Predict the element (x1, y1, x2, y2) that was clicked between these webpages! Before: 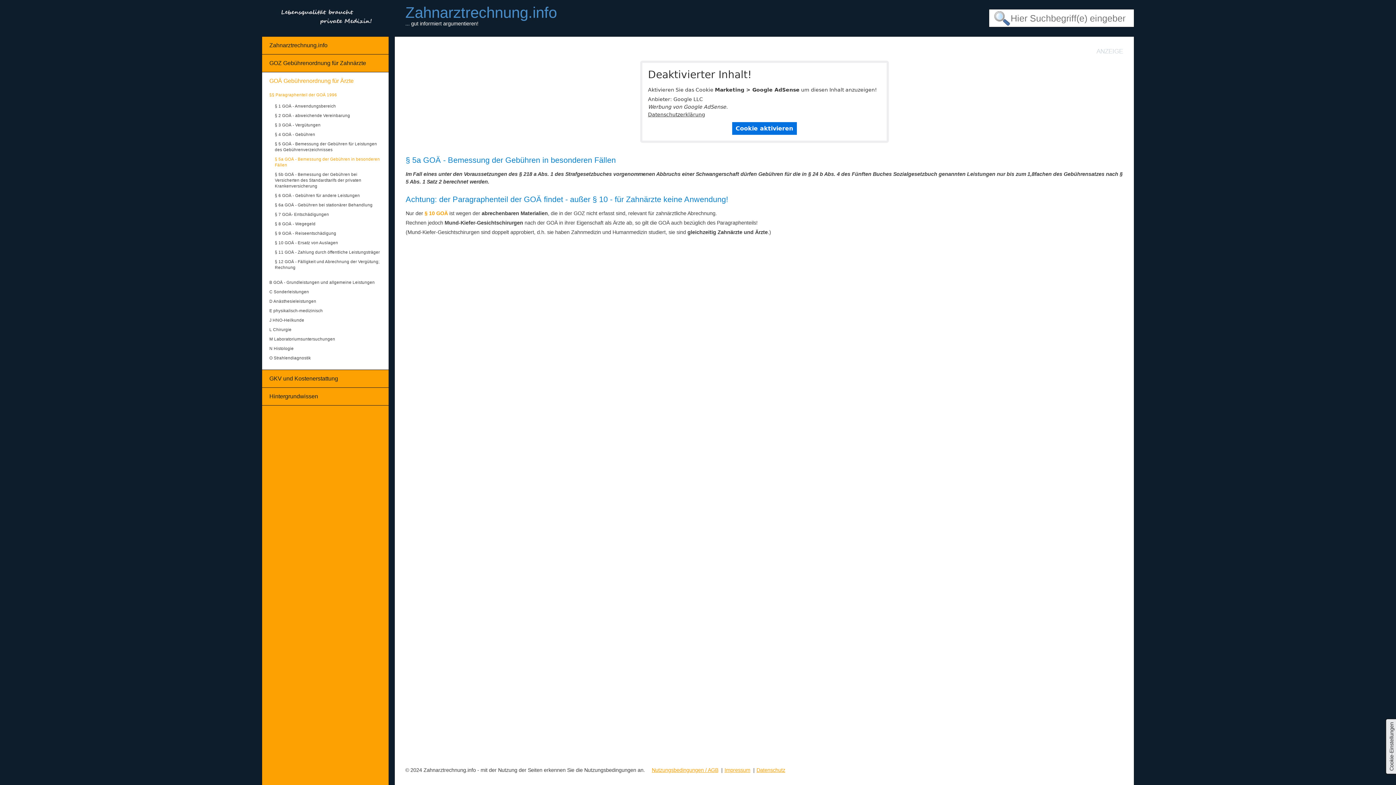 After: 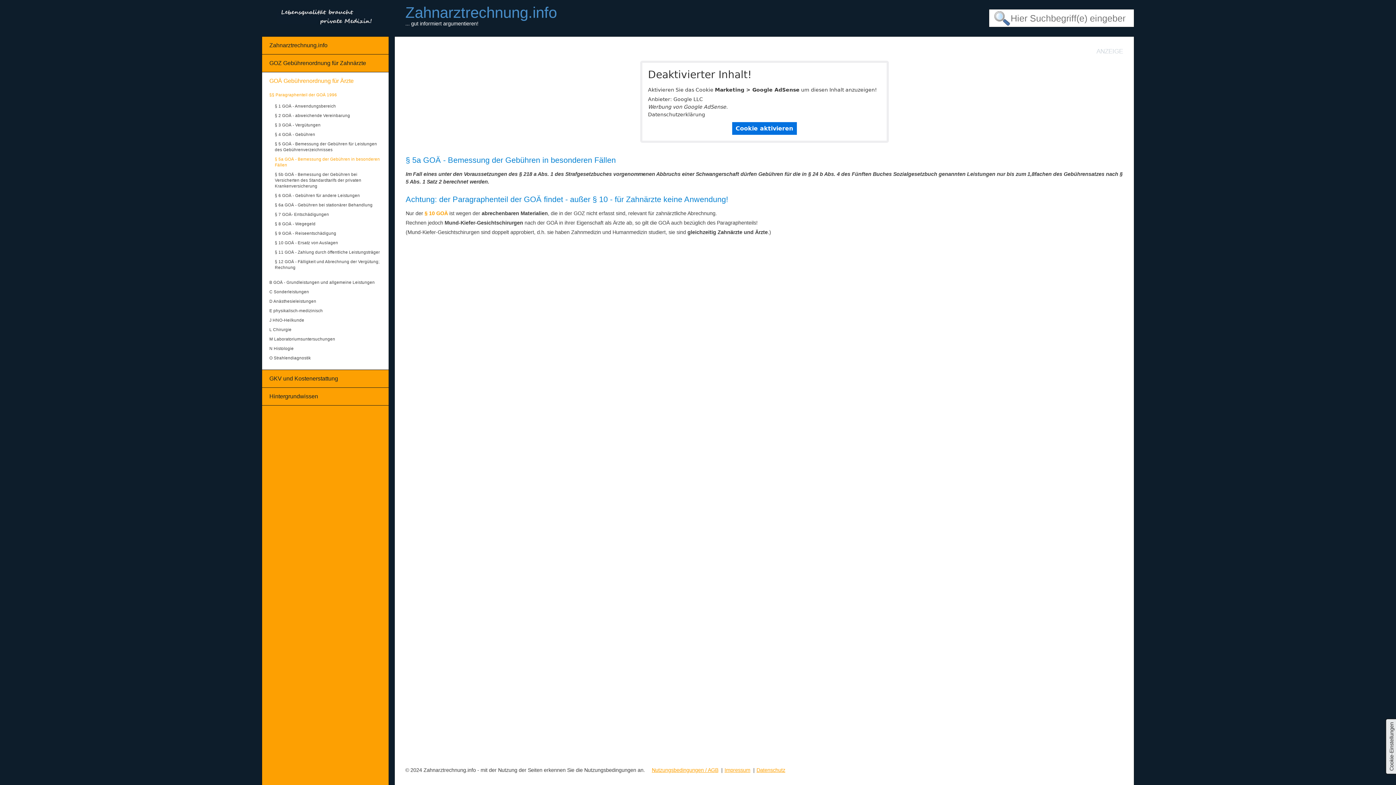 Action: label: Datenschutzerklärung bbox: (648, 111, 705, 117)